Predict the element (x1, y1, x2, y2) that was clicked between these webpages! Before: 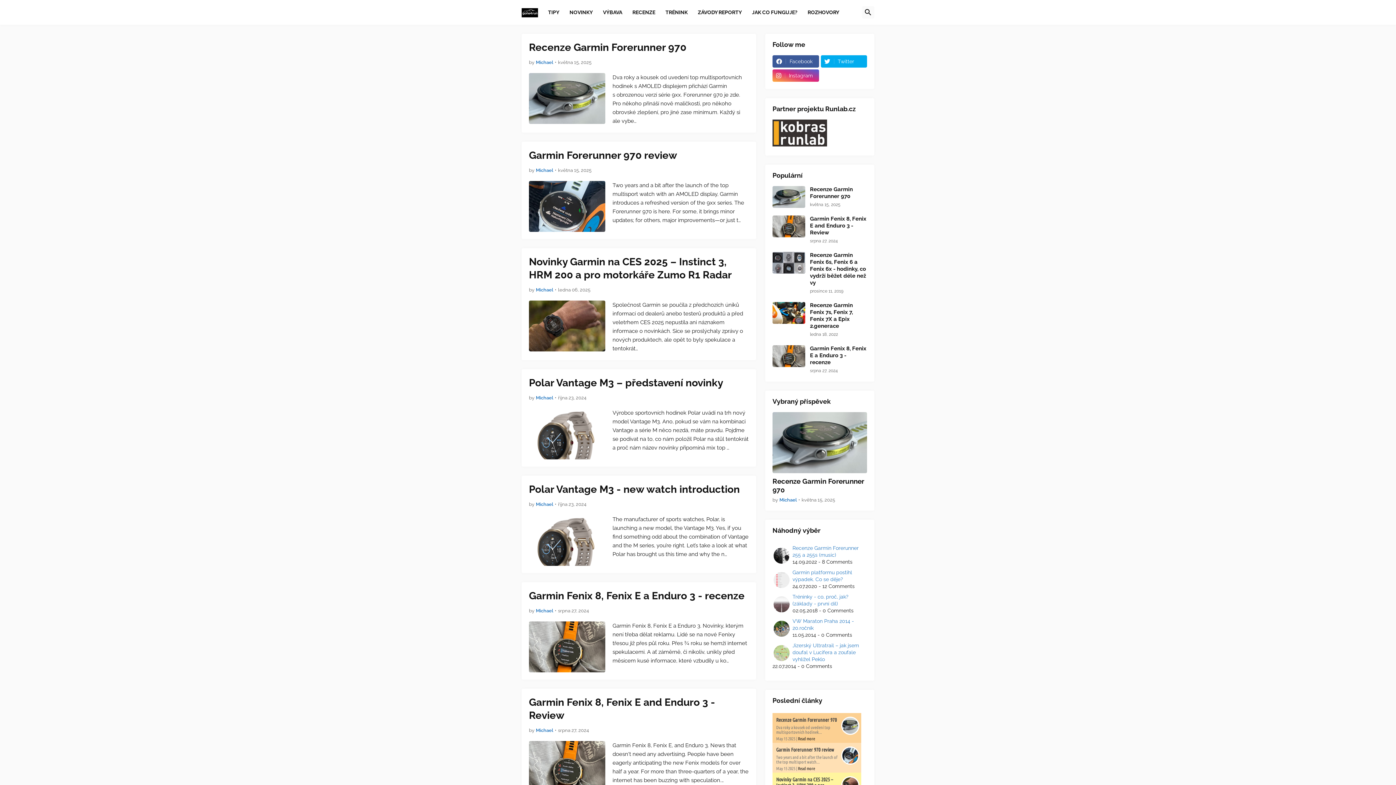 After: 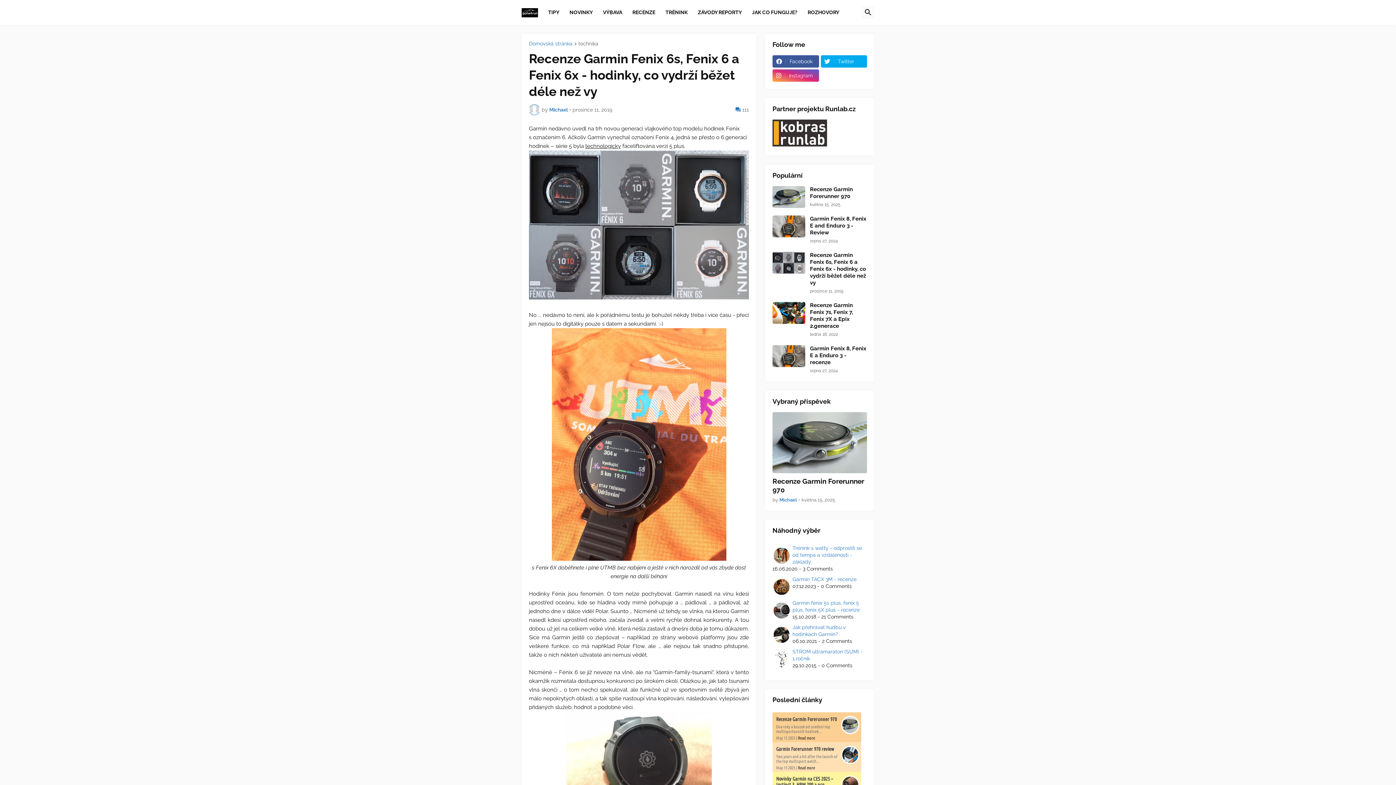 Action: bbox: (772, 252, 805, 273)